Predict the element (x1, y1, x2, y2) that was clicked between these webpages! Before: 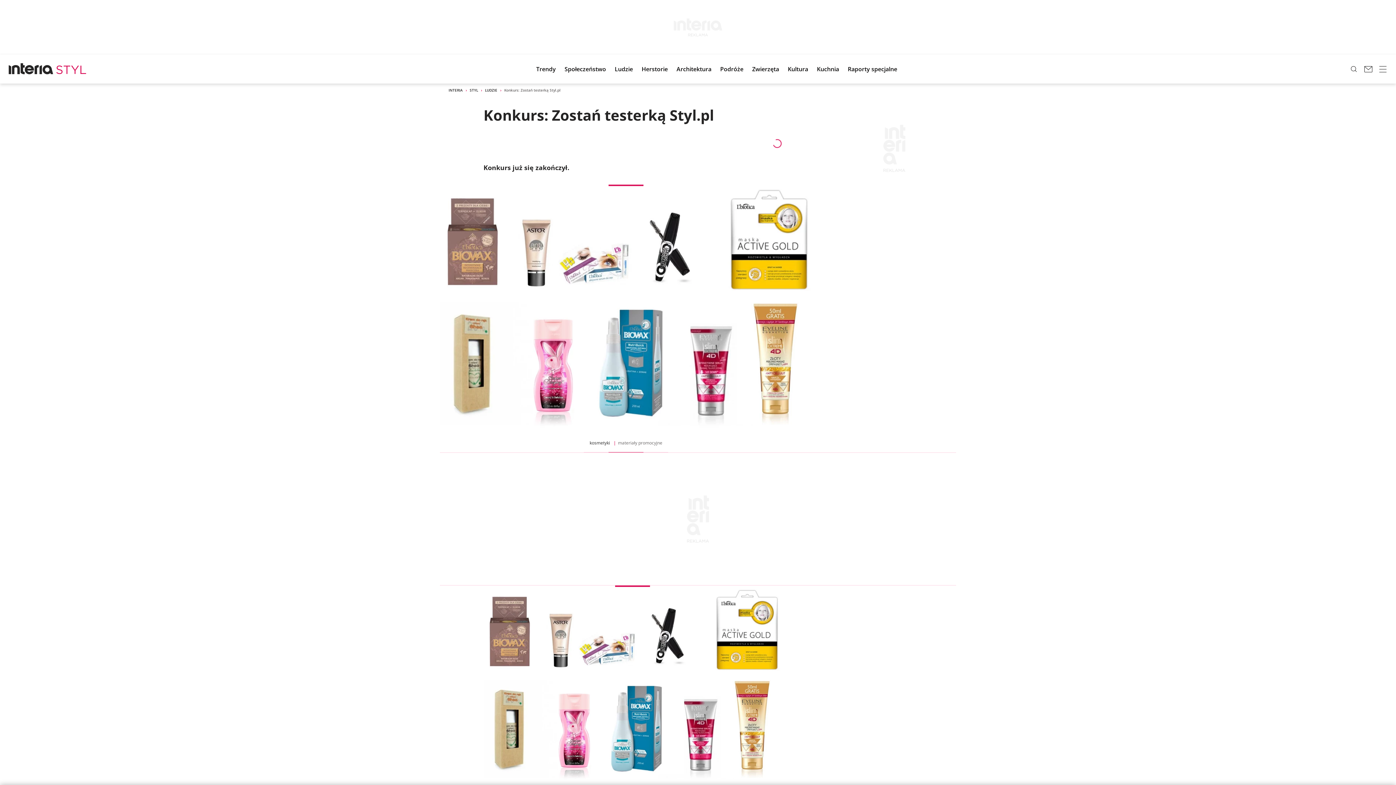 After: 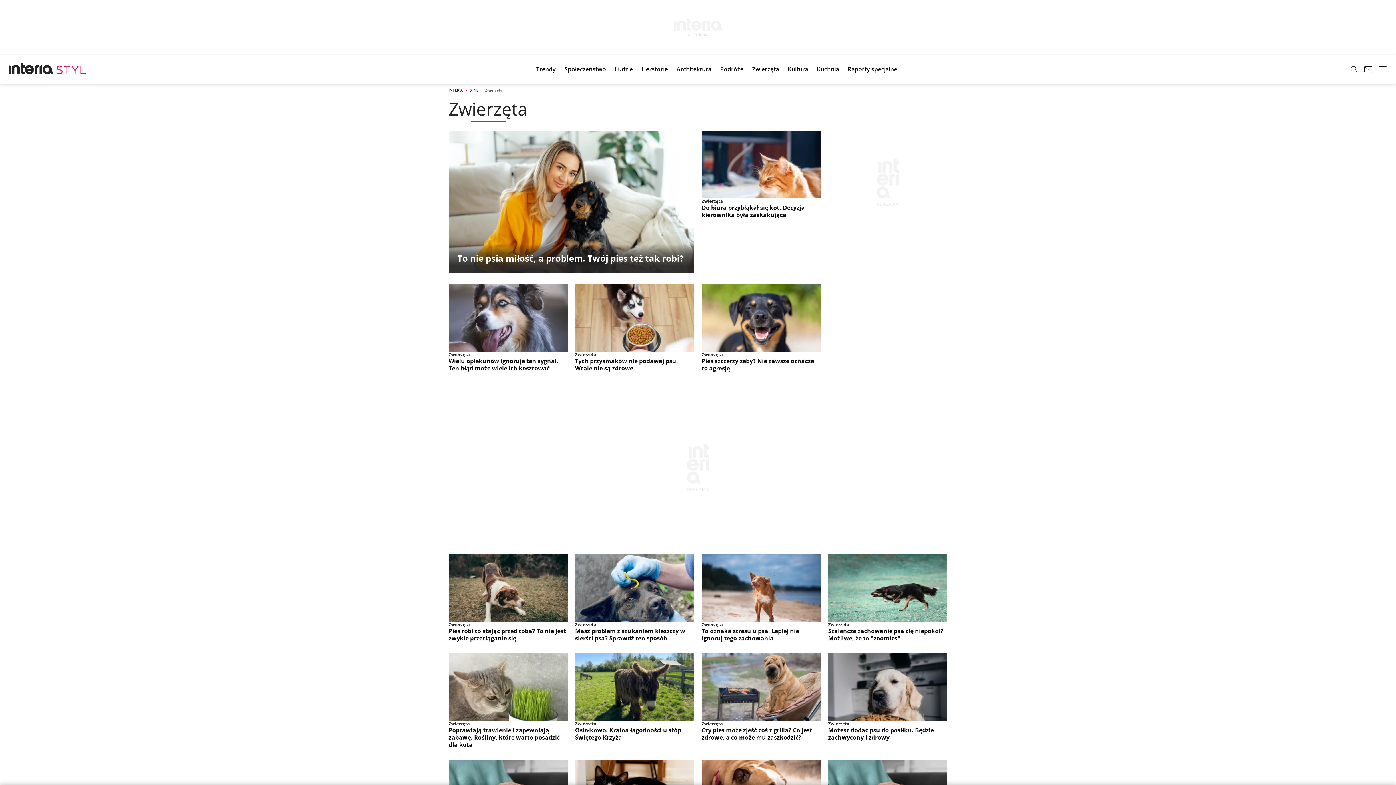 Action: label: Zwierzęta bbox: (748, 58, 783, 79)